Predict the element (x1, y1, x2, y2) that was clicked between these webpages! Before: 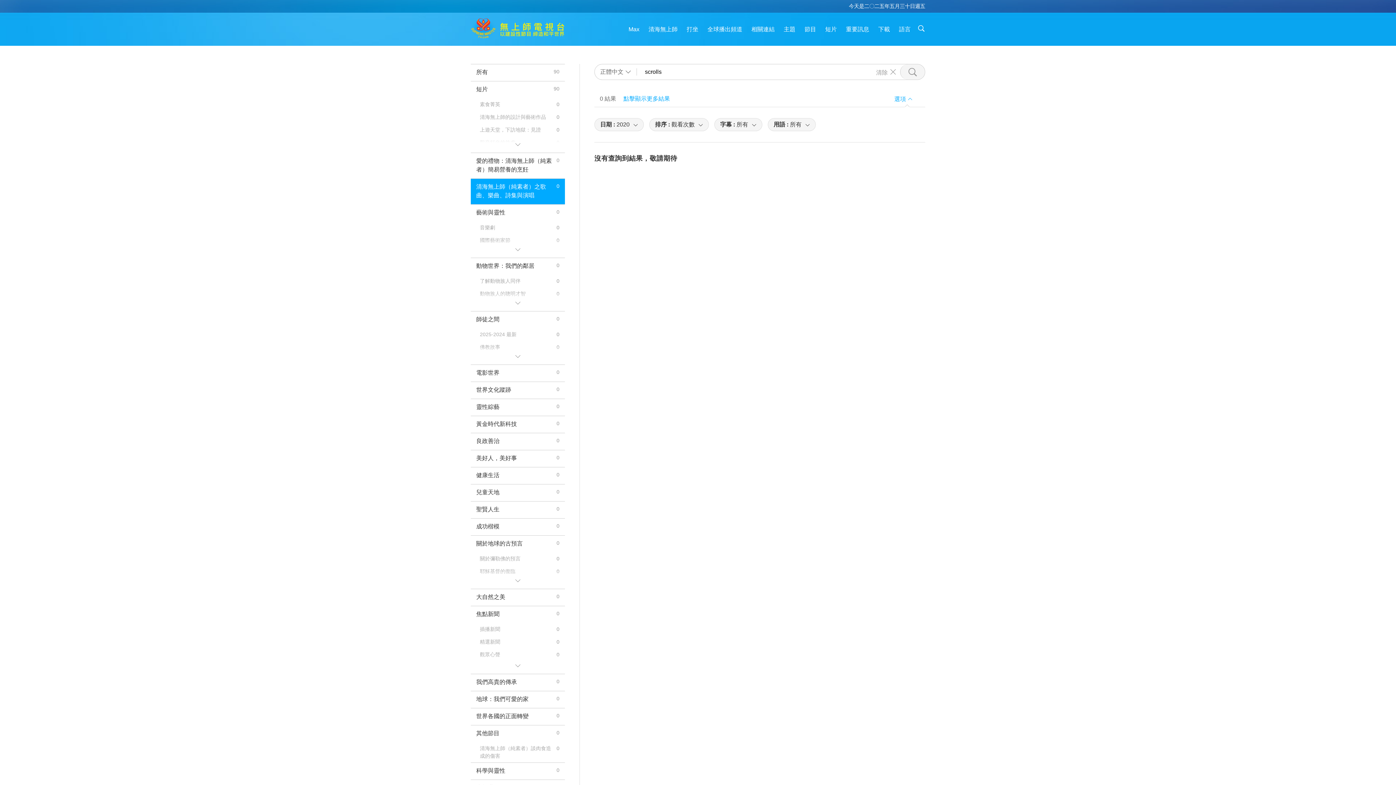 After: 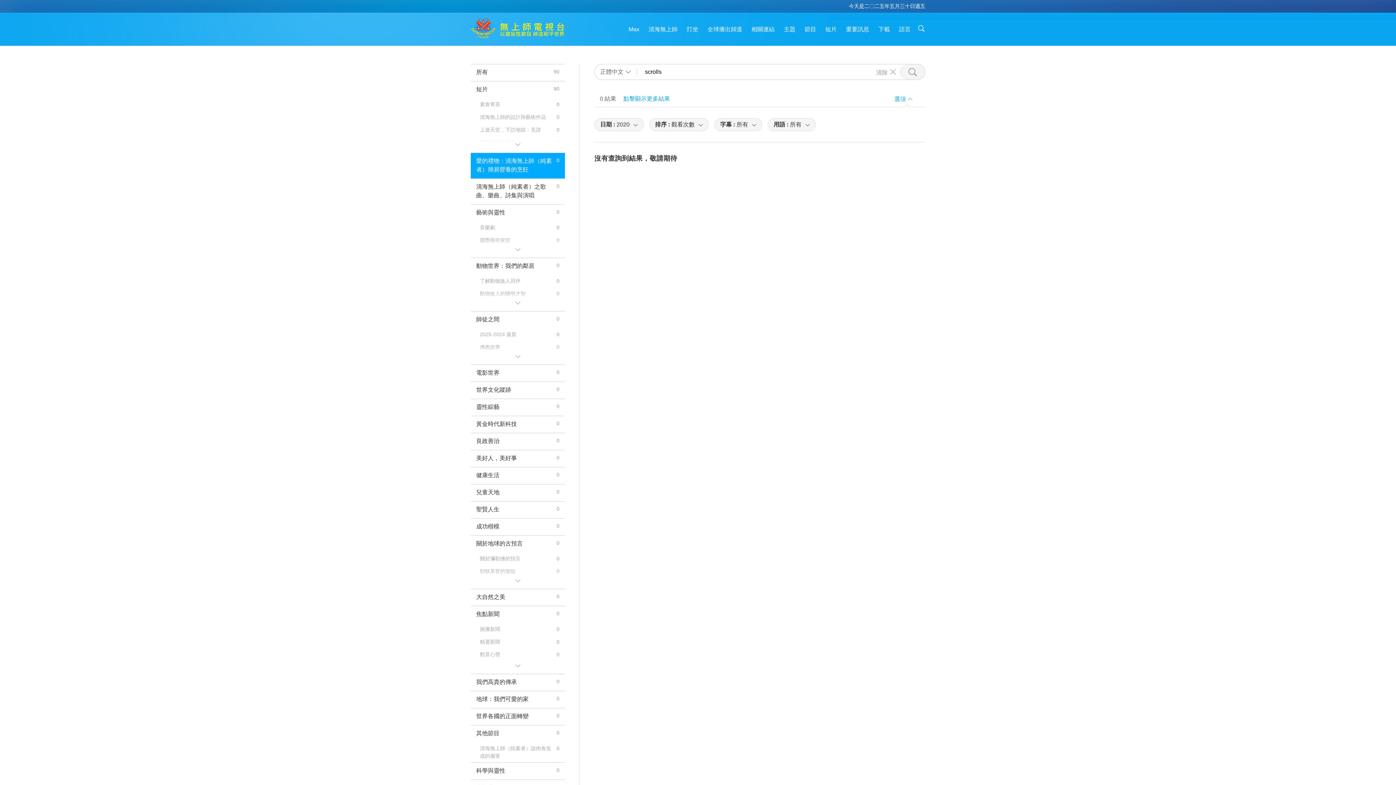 Action: bbox: (470, 152, 565, 178) label: 愛的禮物：清海無上師（純素者）簡易營養的烹飪
0